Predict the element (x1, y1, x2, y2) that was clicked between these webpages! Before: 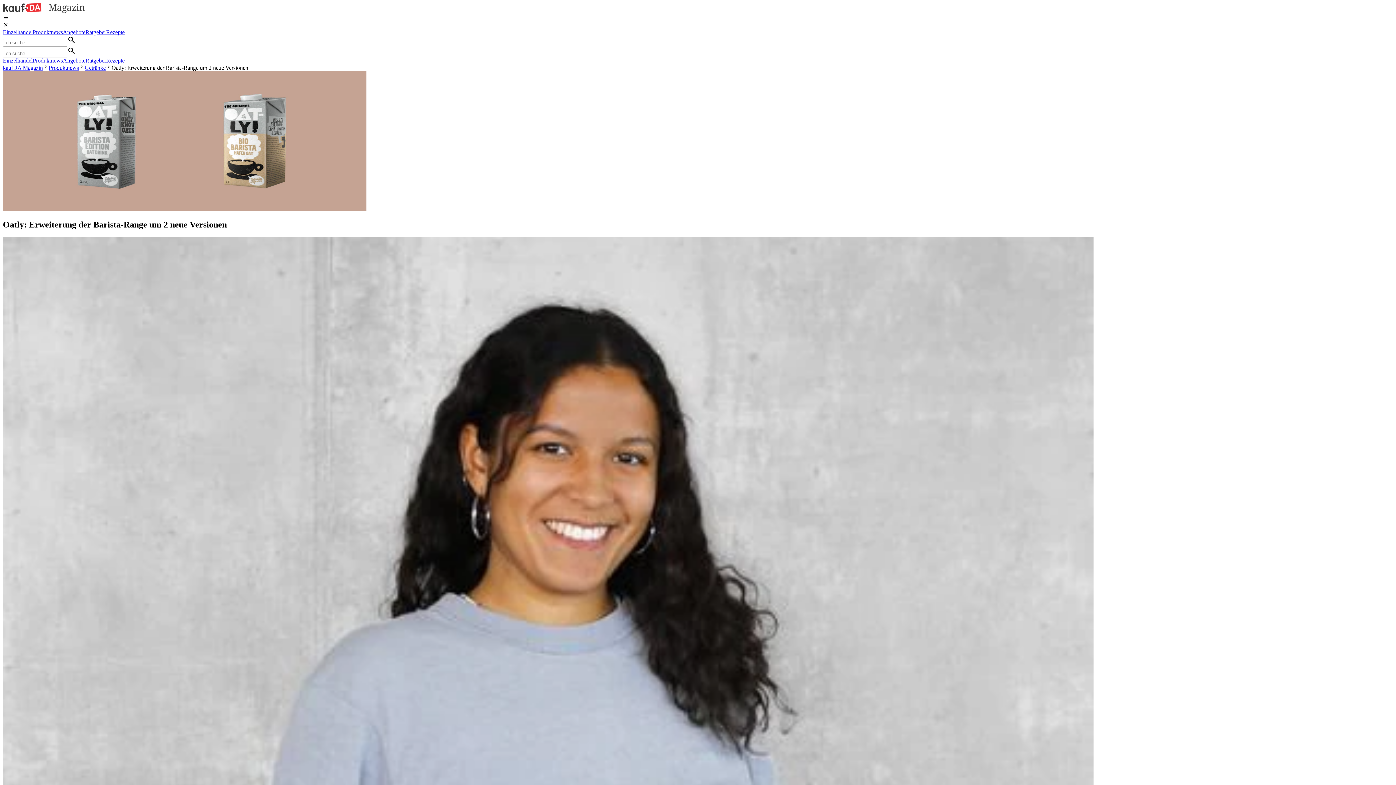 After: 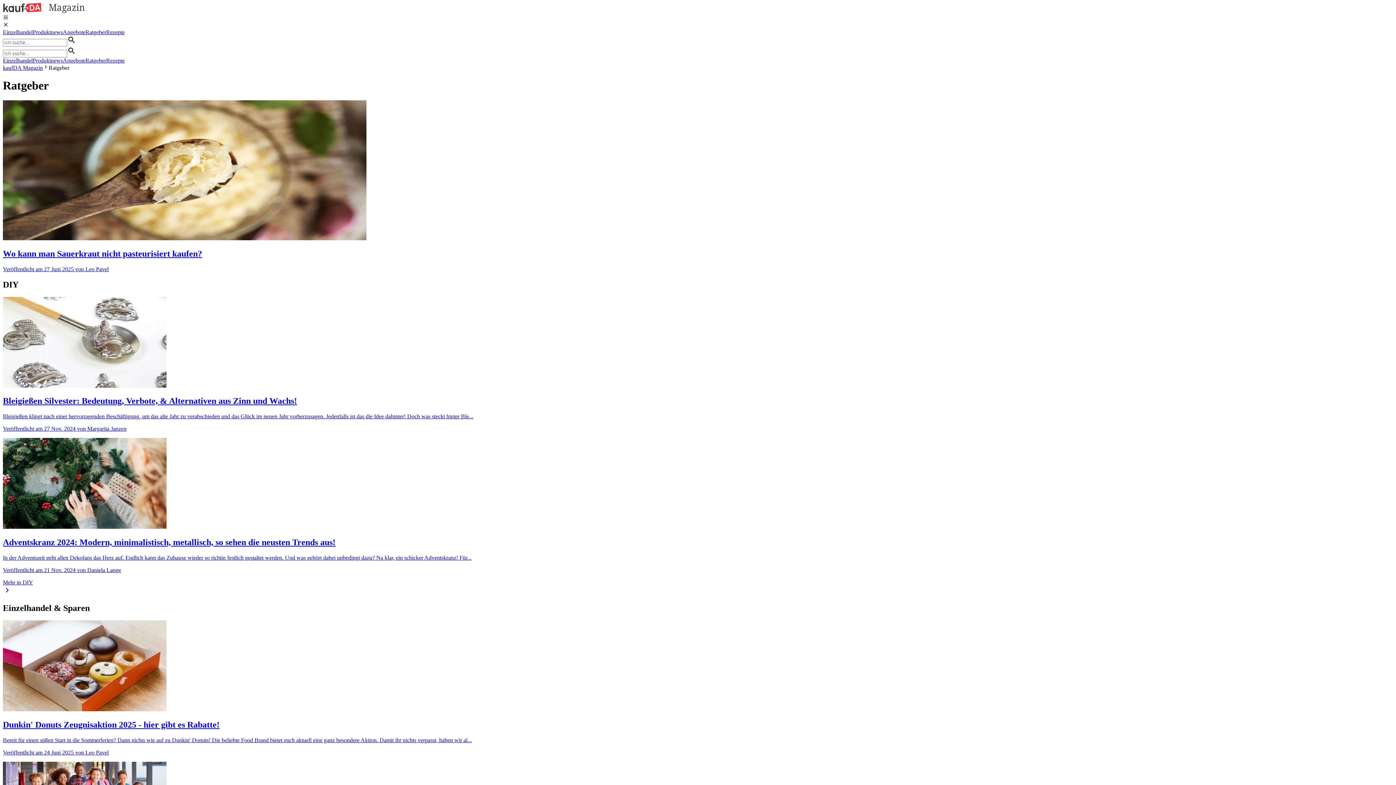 Action: bbox: (85, 57, 106, 63) label: Ratgeber